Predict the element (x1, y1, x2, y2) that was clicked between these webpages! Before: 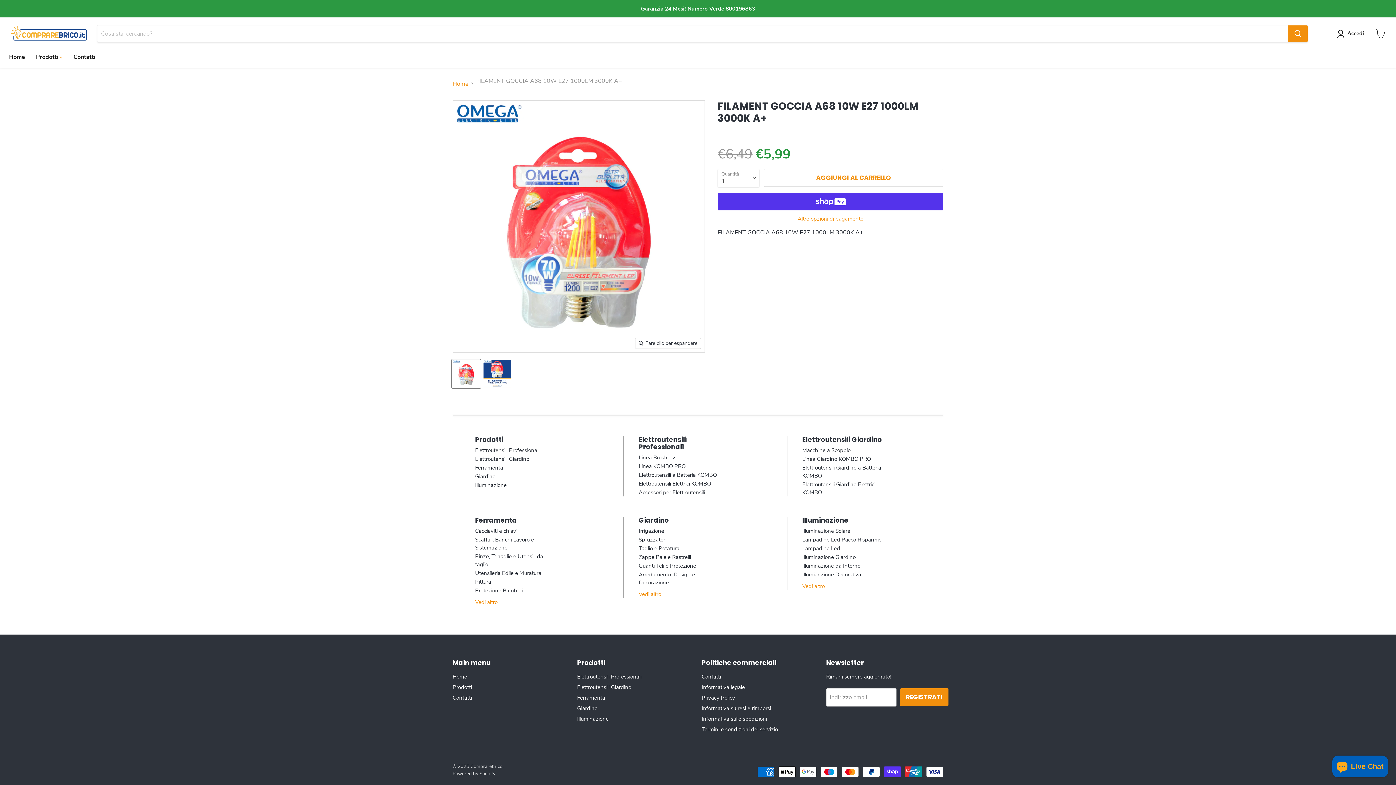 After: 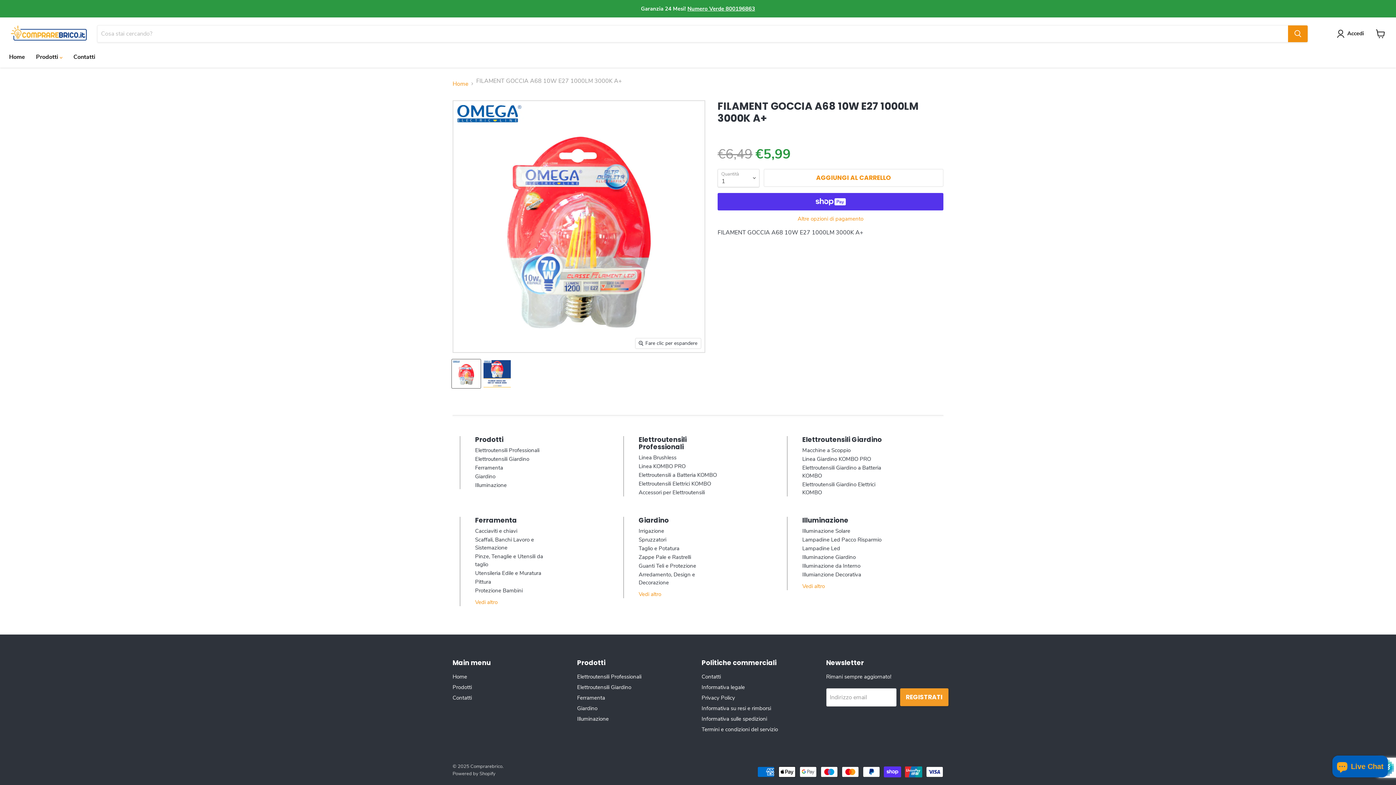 Action: label: REGISTRATI bbox: (900, 688, 948, 706)